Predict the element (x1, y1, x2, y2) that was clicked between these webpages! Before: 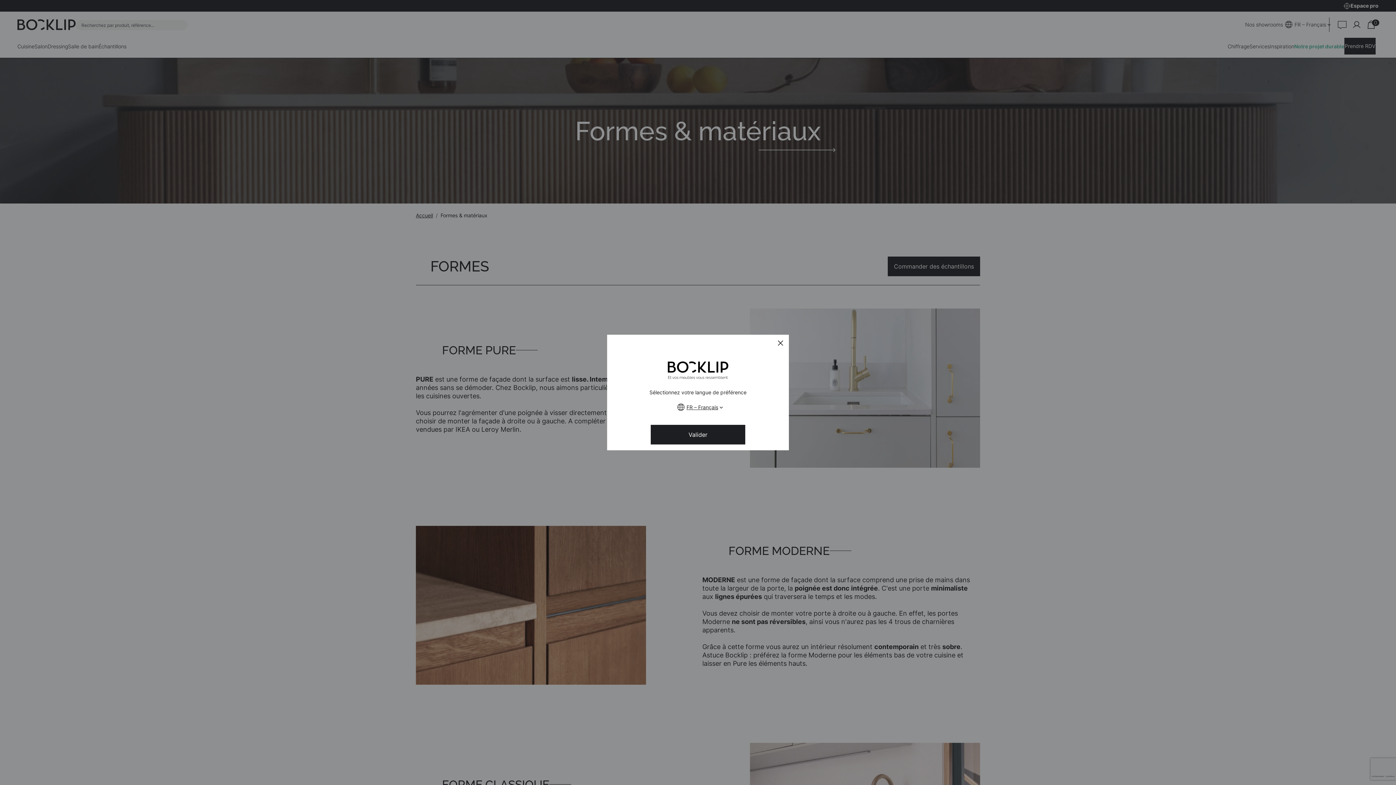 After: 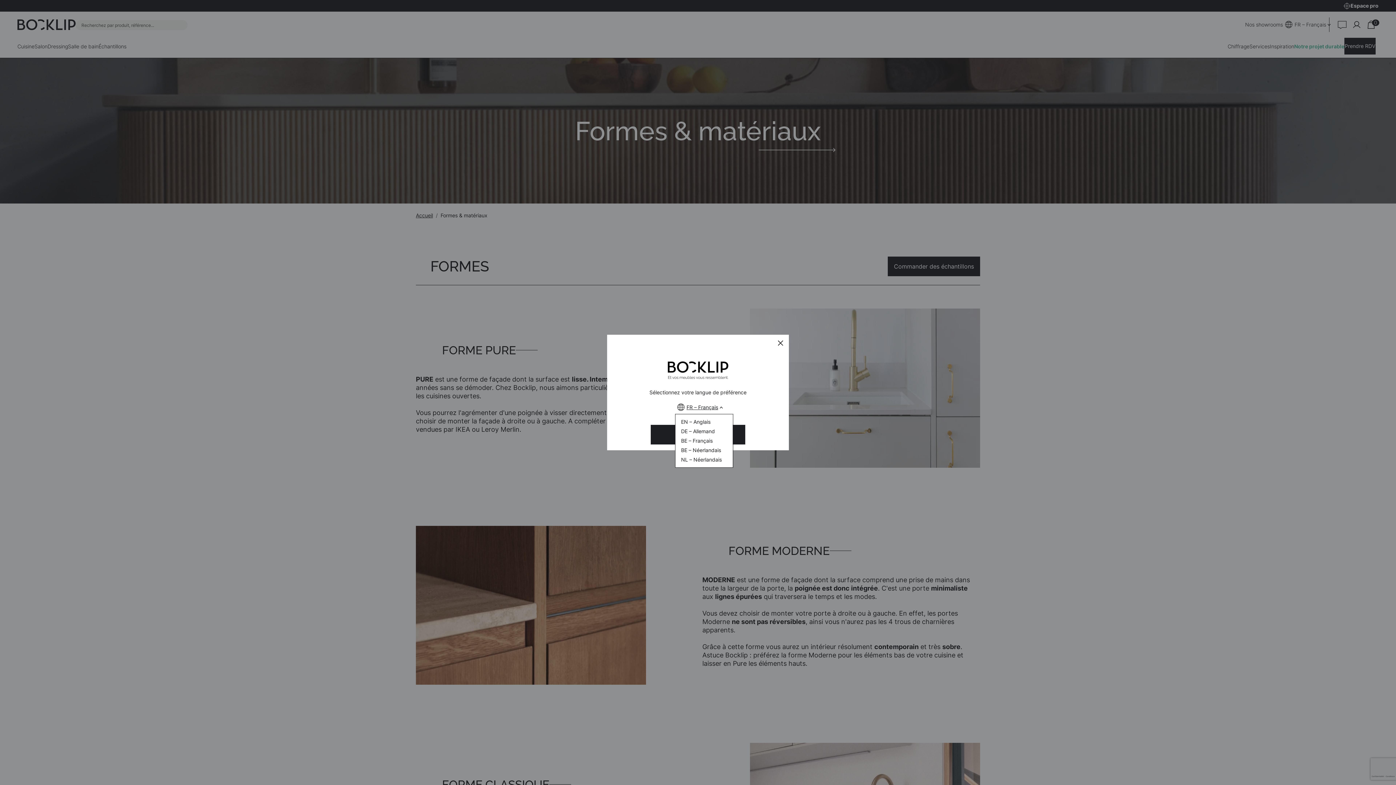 Action: bbox: (675, 401, 721, 413) label: FR – Français